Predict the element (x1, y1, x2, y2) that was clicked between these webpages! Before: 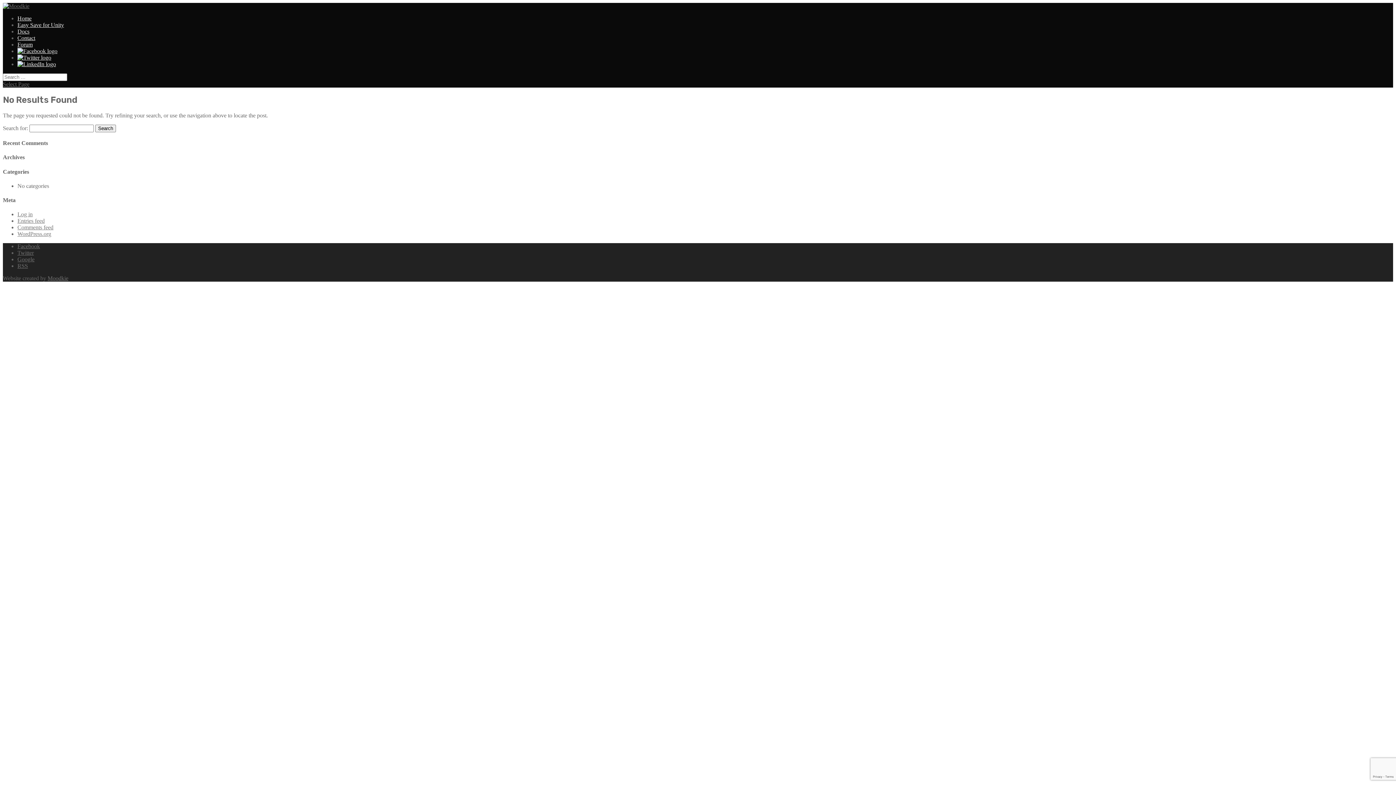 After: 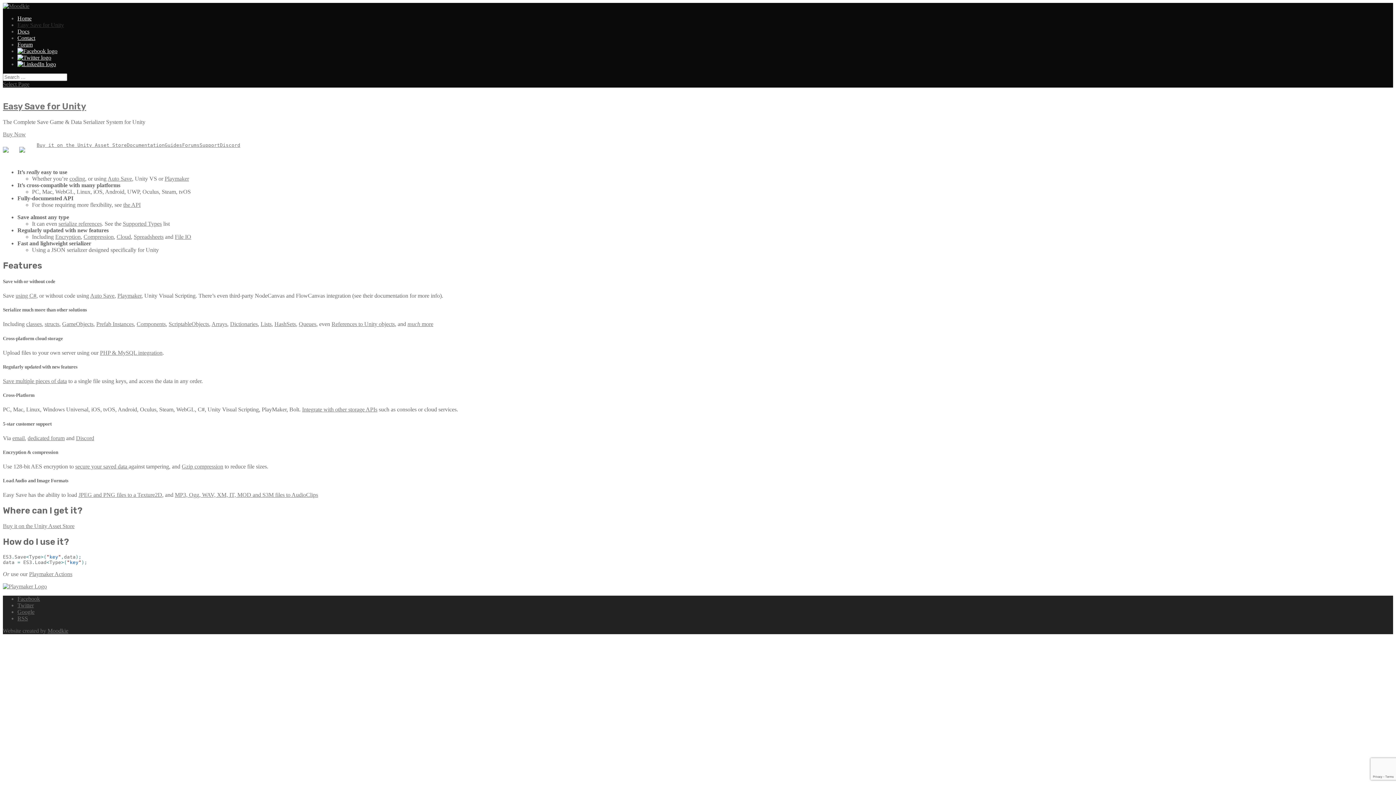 Action: bbox: (17, 21, 64, 28) label: Easy Save for Unity